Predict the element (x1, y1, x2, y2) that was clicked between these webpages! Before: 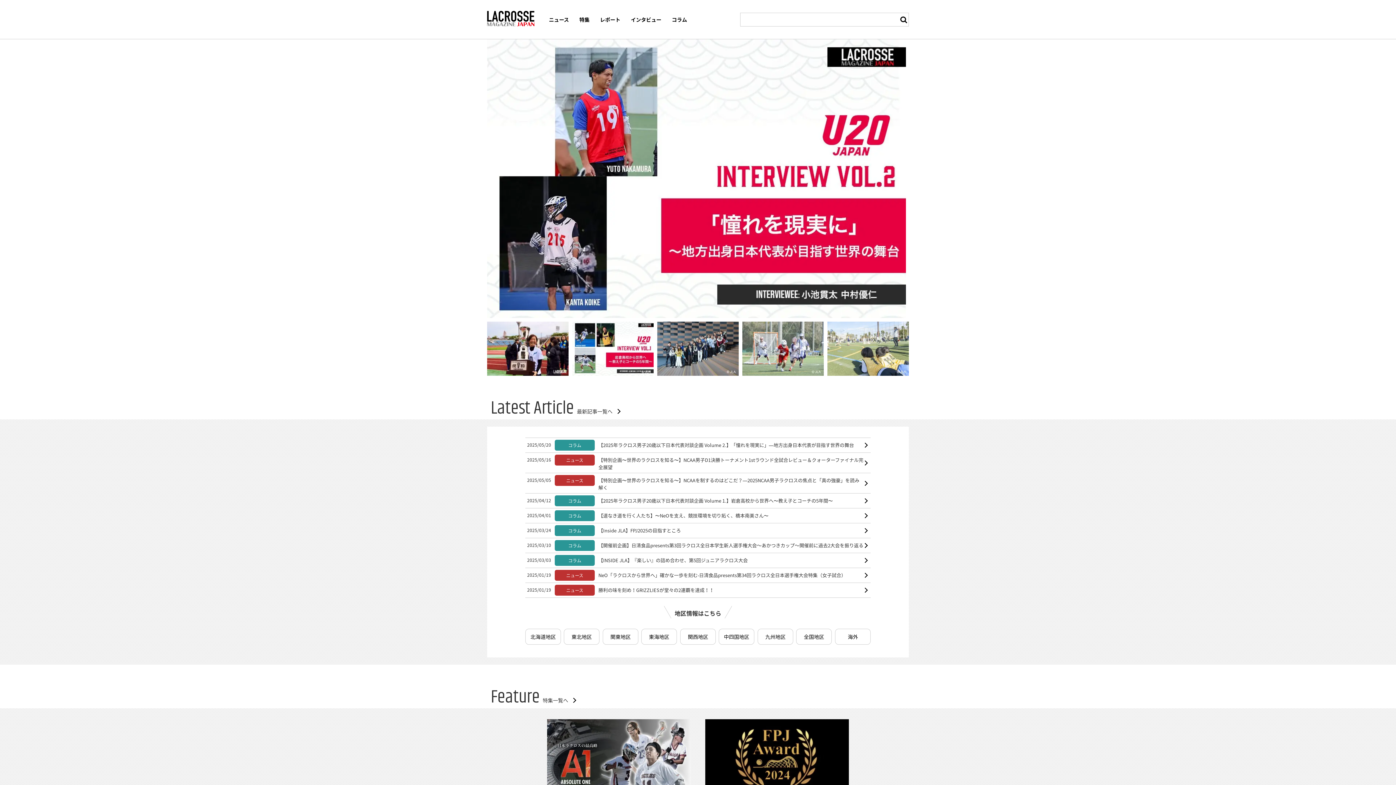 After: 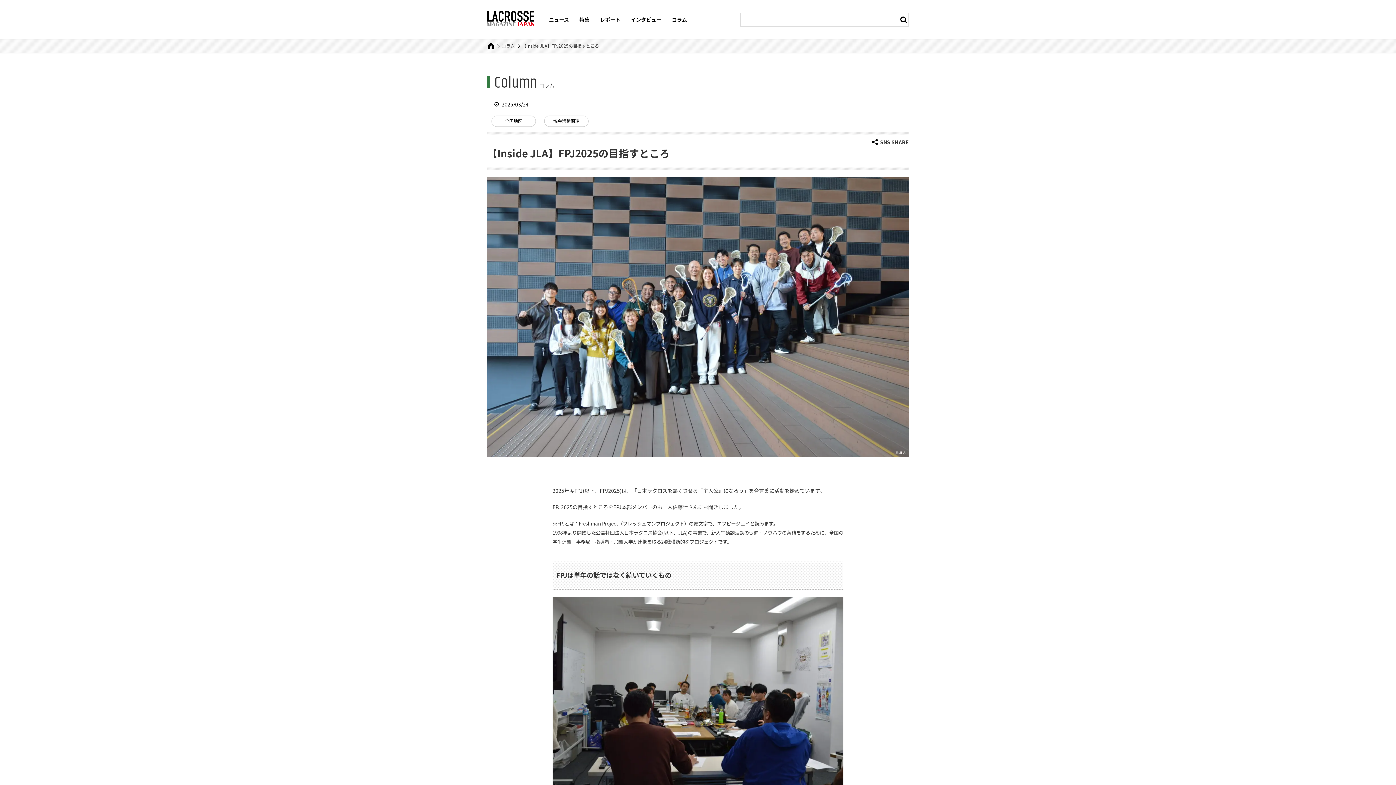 Action: bbox: (525, 523, 870, 538) label: 2025/03/24

コラム
【Inside JLA】FPJ2025の目指すところ